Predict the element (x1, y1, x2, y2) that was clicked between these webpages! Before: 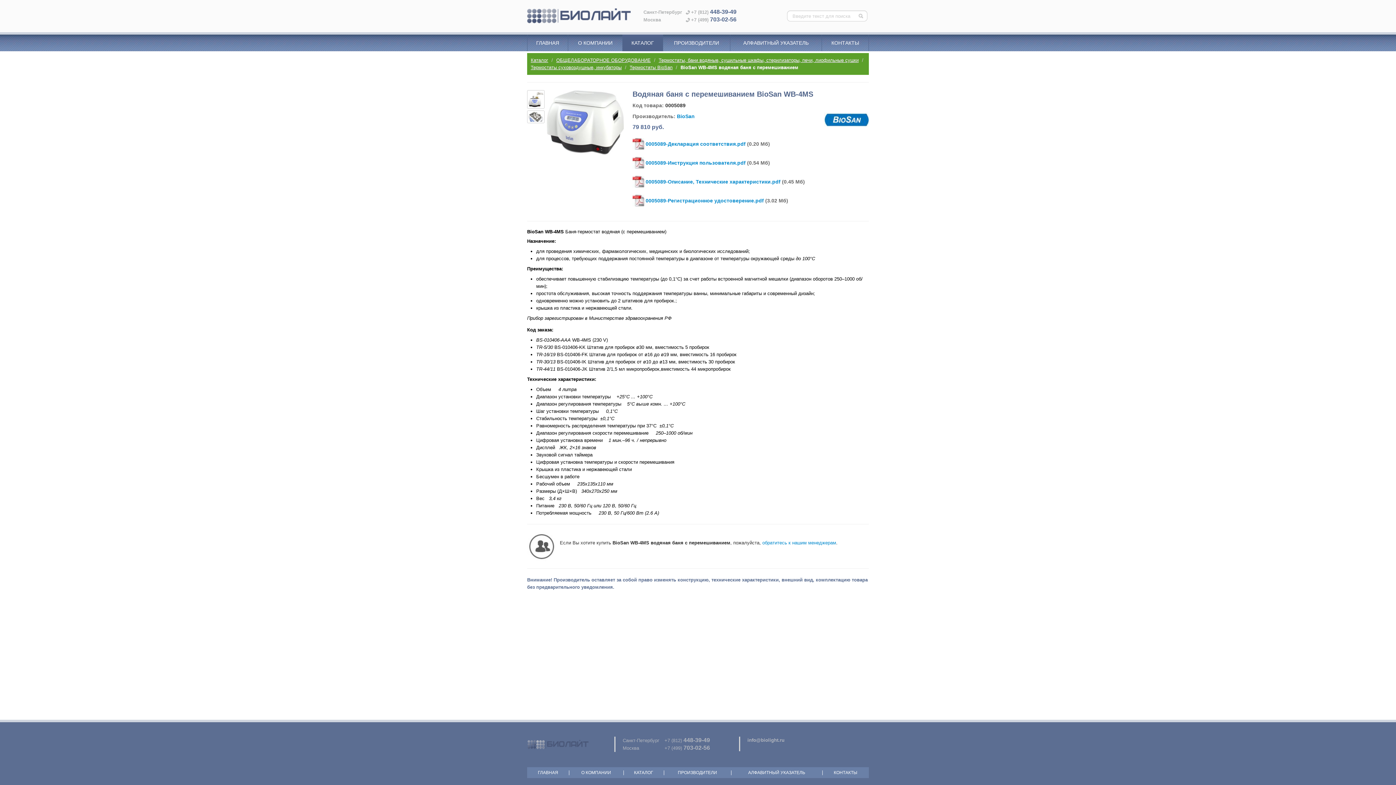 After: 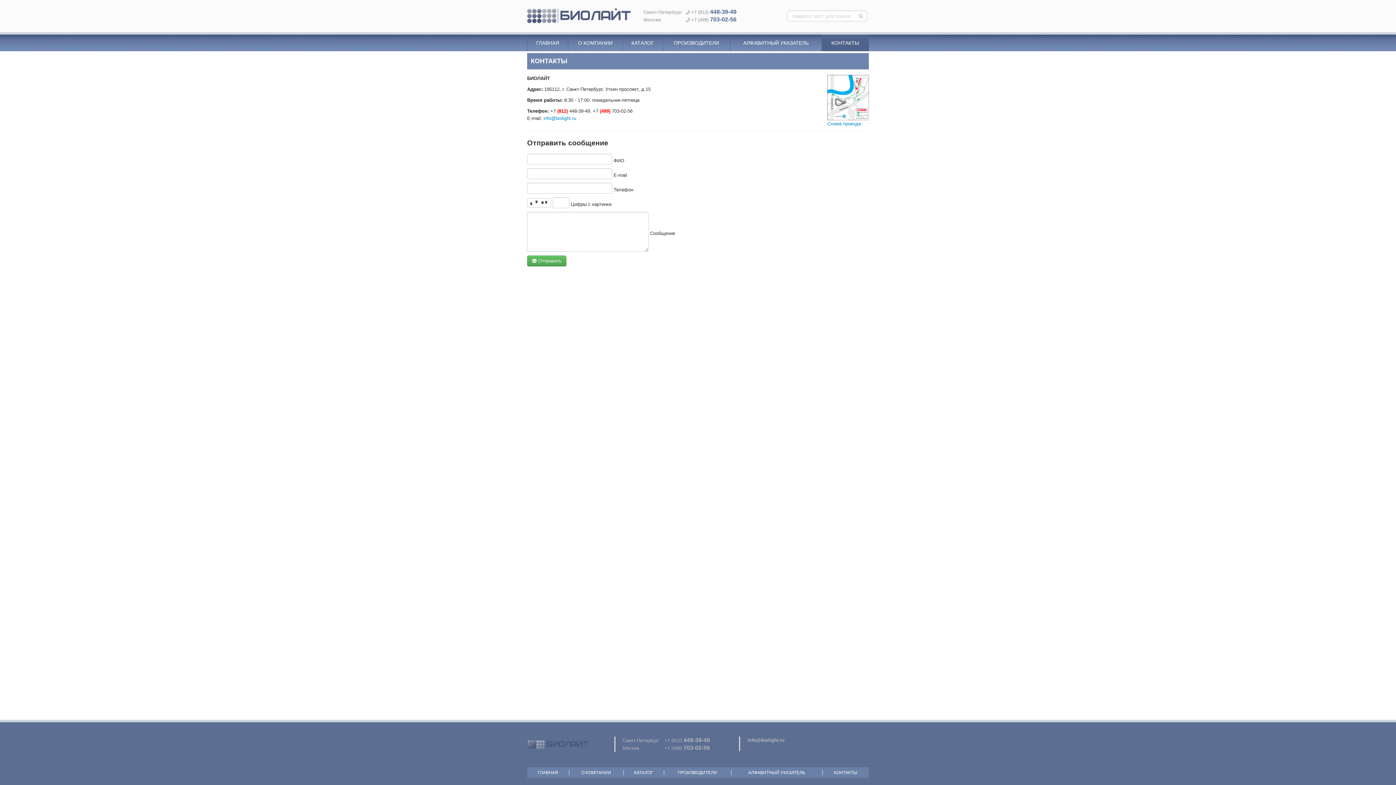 Action: bbox: (822, 767, 869, 778) label: КОНТАКТЫ